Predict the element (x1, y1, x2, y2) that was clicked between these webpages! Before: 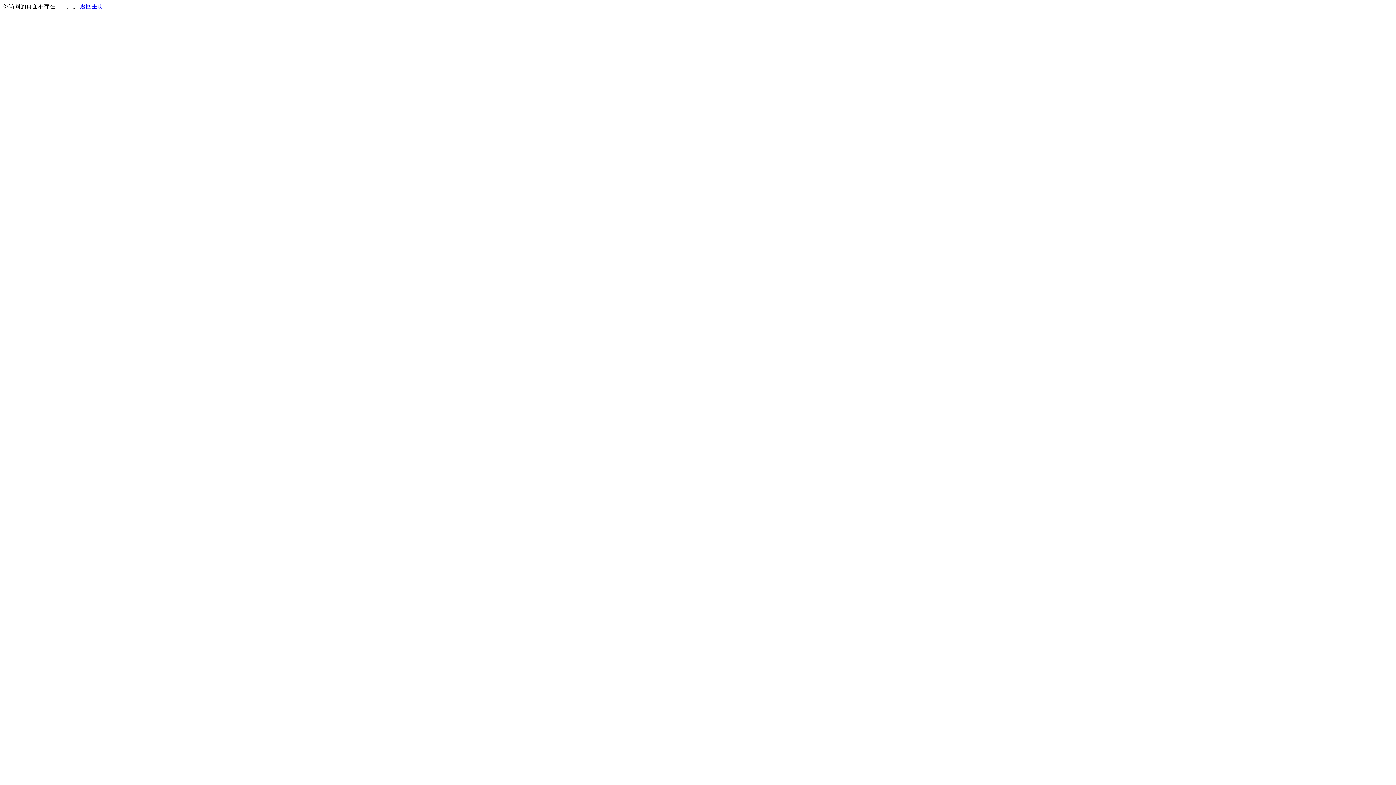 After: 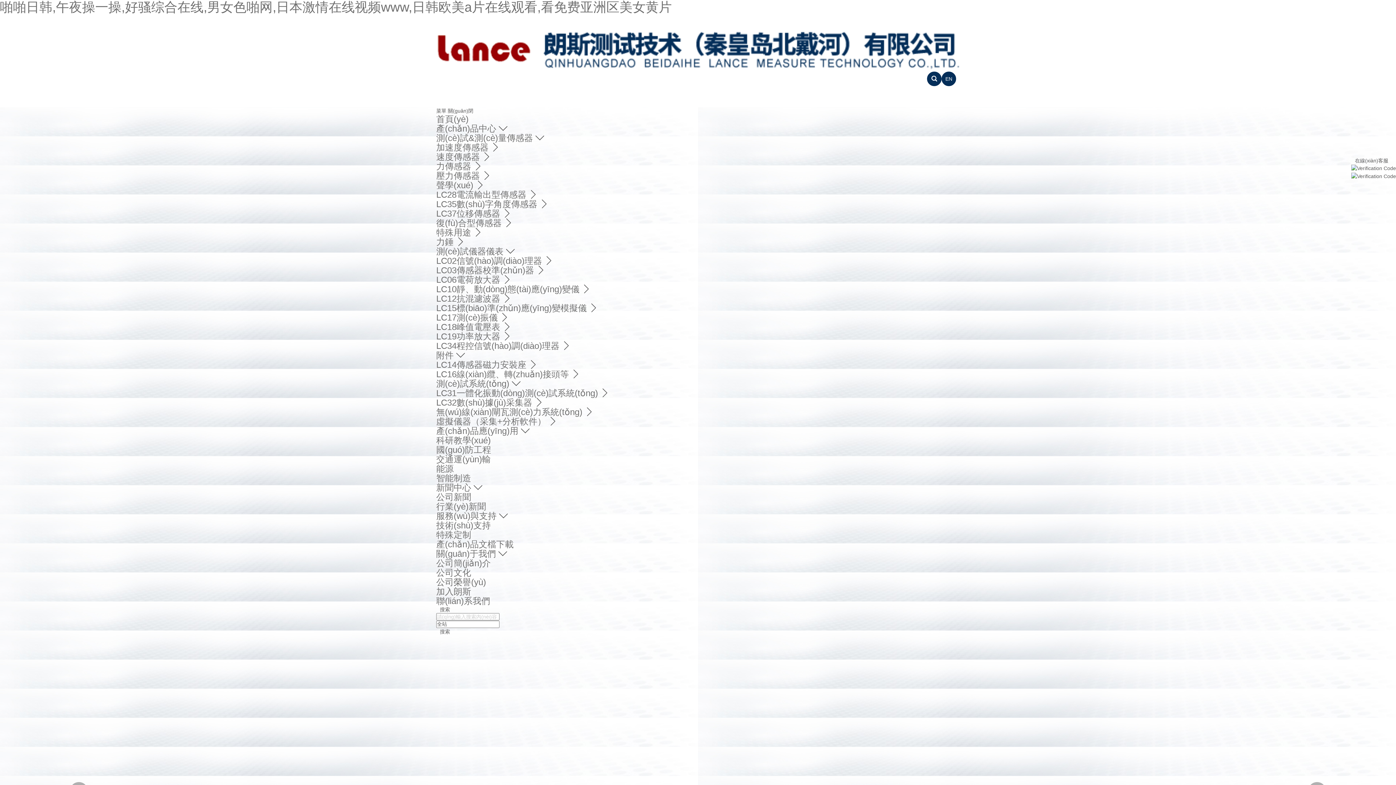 Action: bbox: (80, 3, 103, 9) label: 返回主页